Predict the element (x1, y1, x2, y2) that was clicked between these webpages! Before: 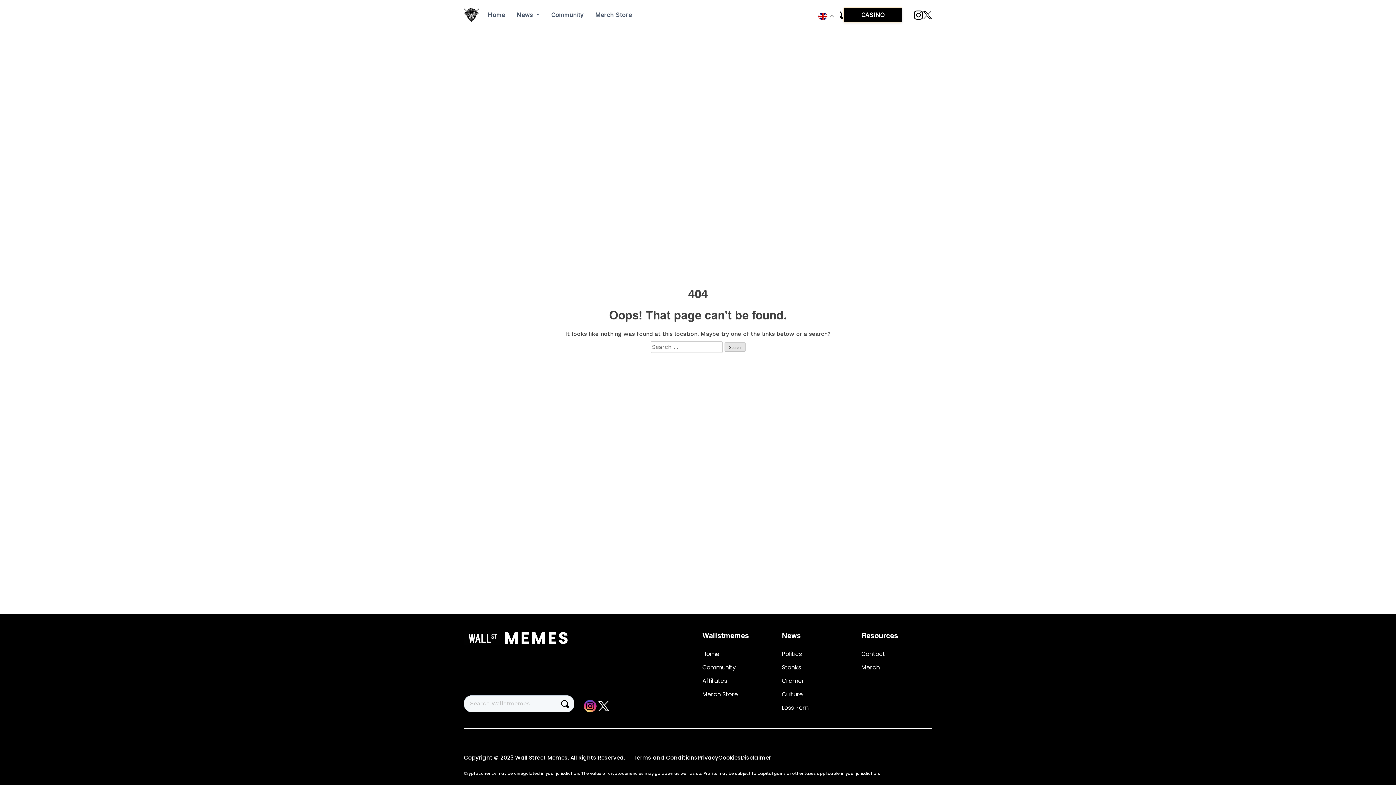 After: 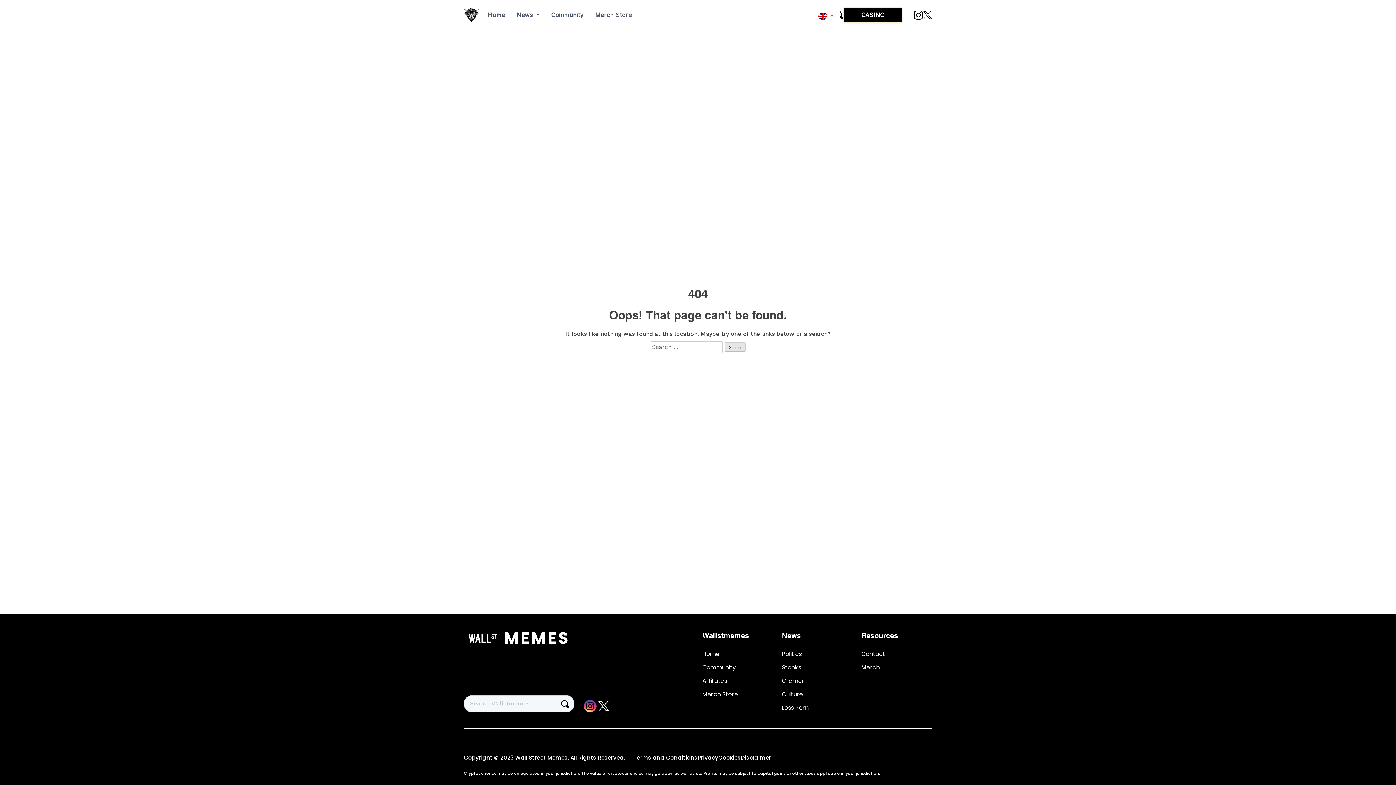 Action: bbox: (598, 702, 609, 709)